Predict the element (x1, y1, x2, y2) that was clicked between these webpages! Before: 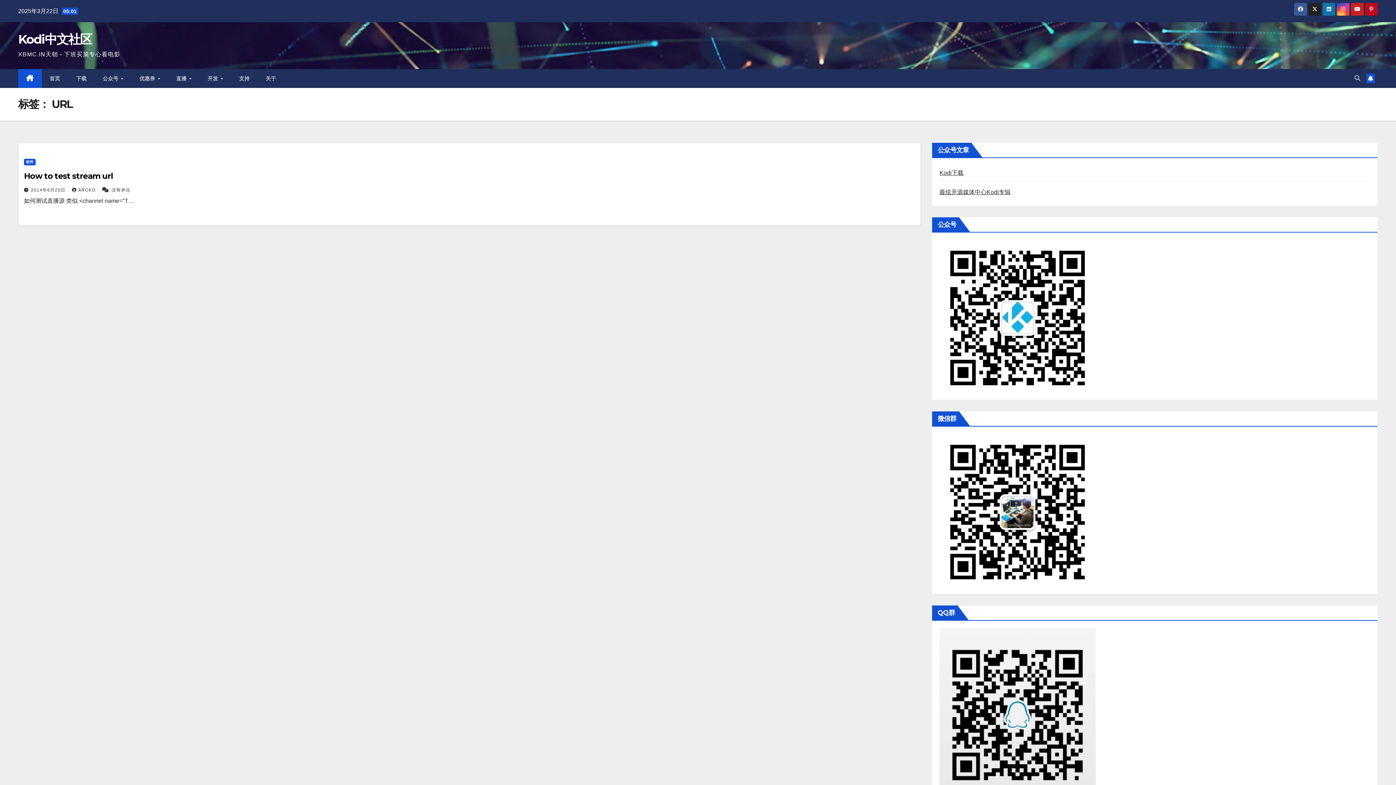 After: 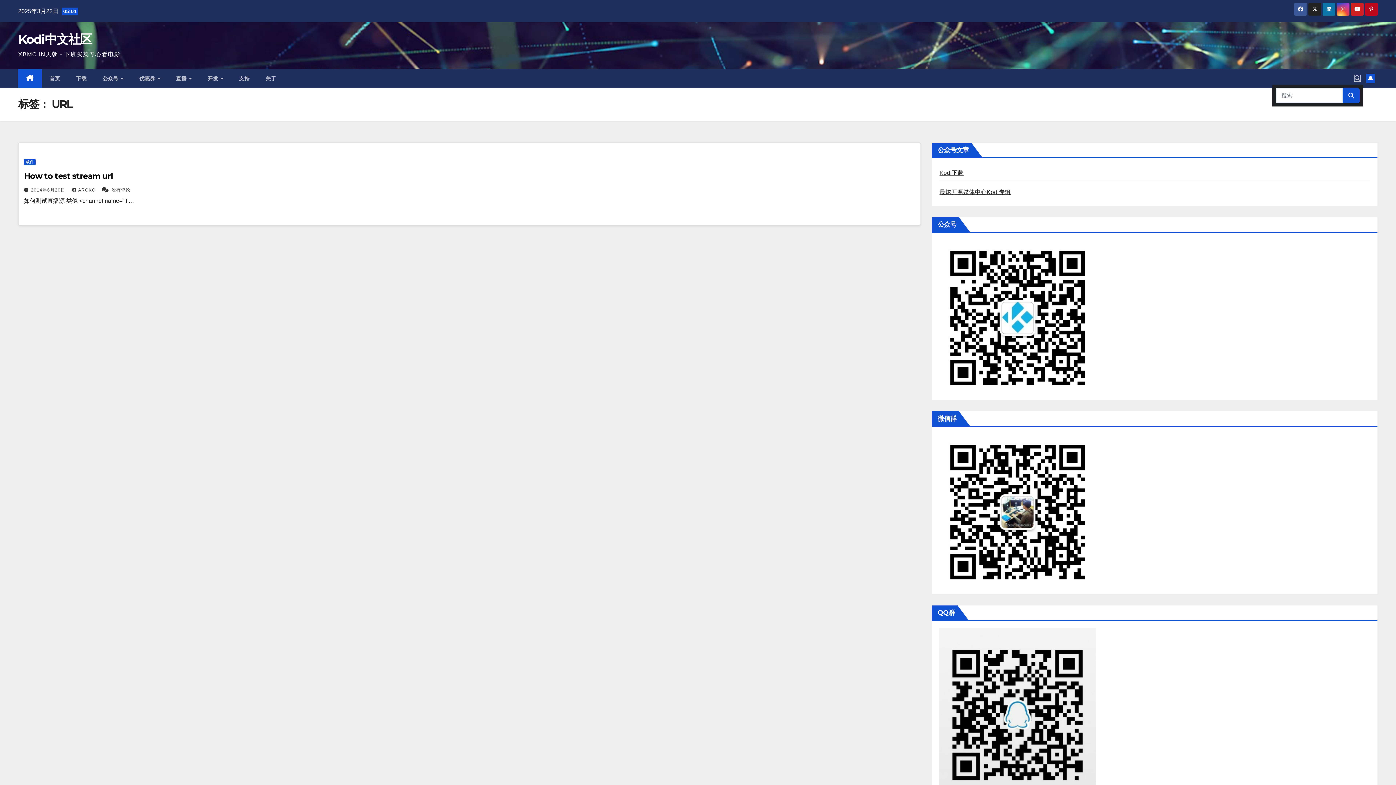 Action: bbox: (1354, 75, 1360, 81)